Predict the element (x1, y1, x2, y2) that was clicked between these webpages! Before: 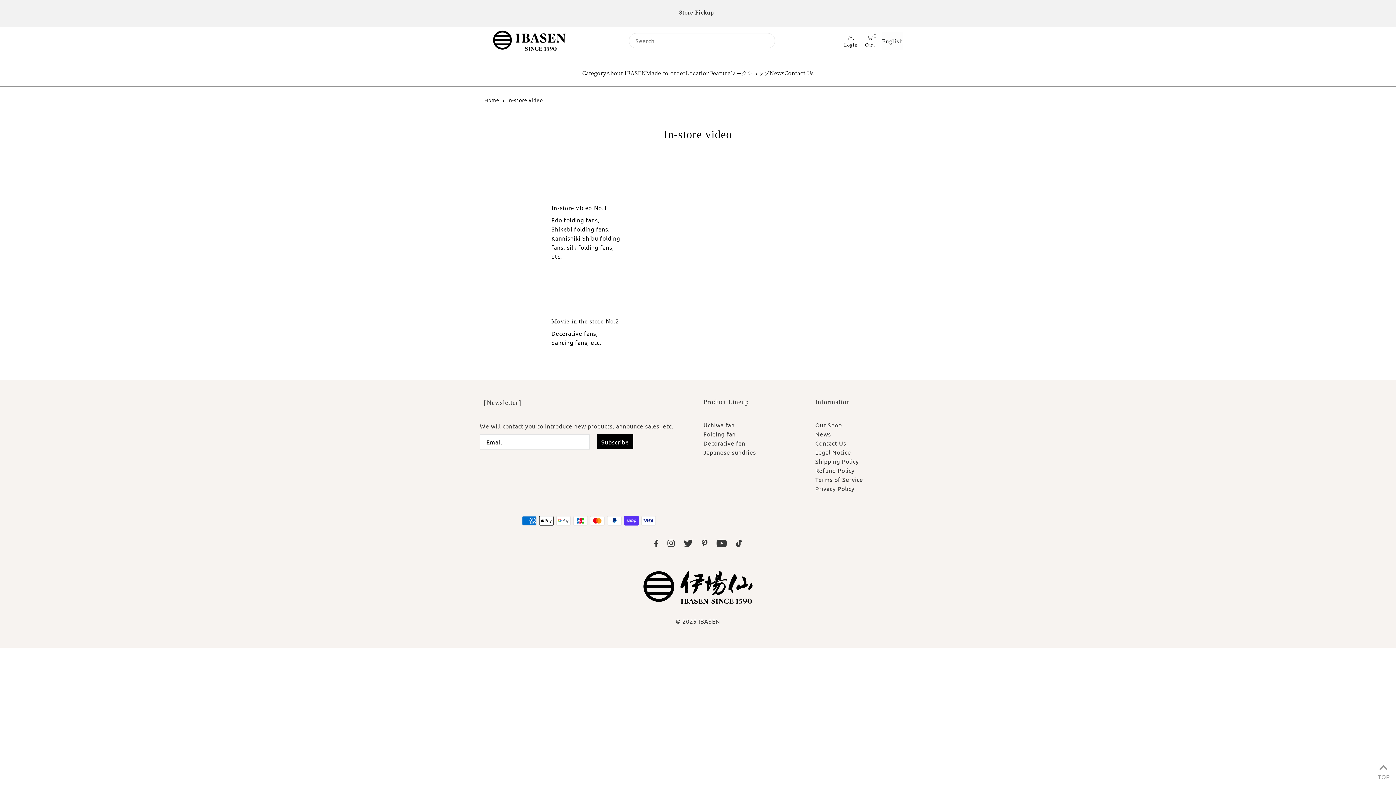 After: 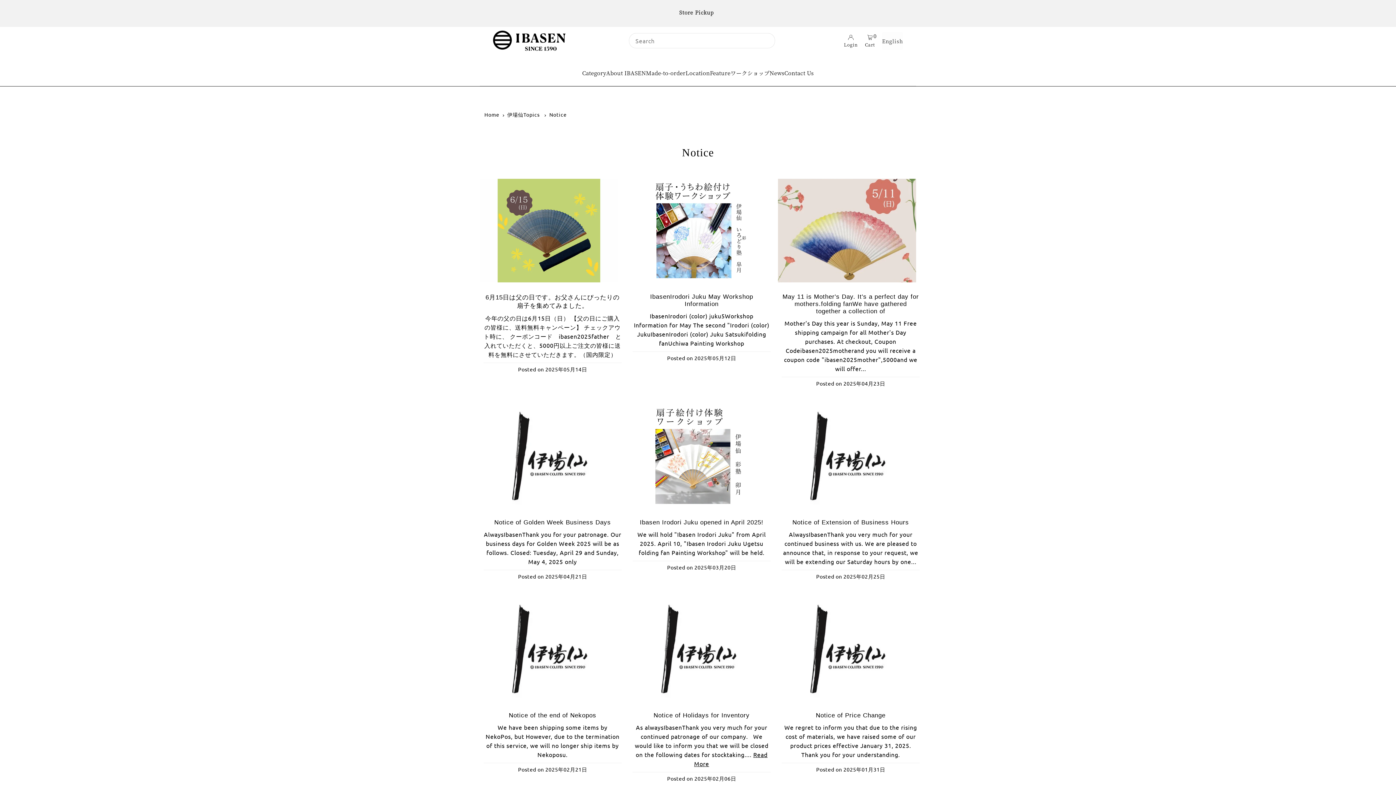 Action: bbox: (769, 60, 784, 85) label: News